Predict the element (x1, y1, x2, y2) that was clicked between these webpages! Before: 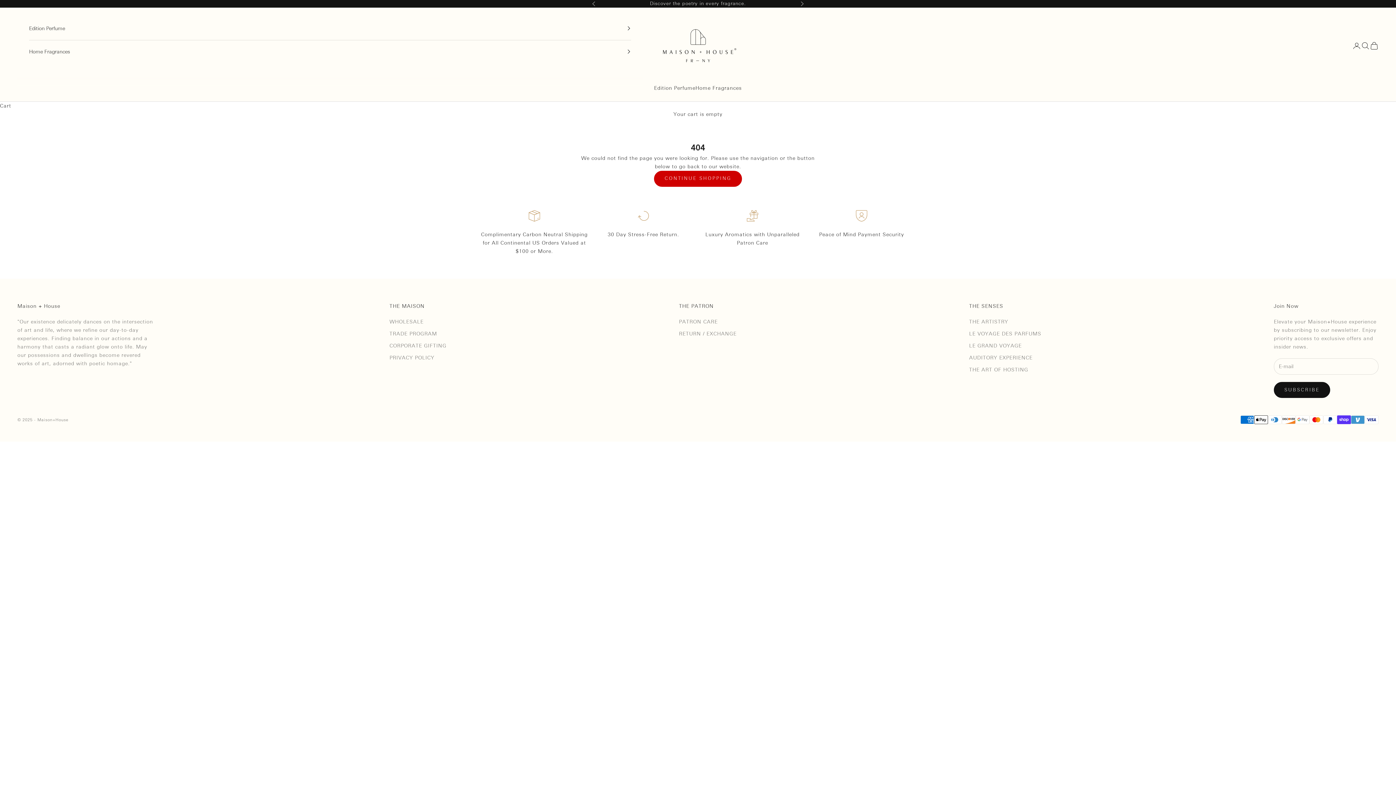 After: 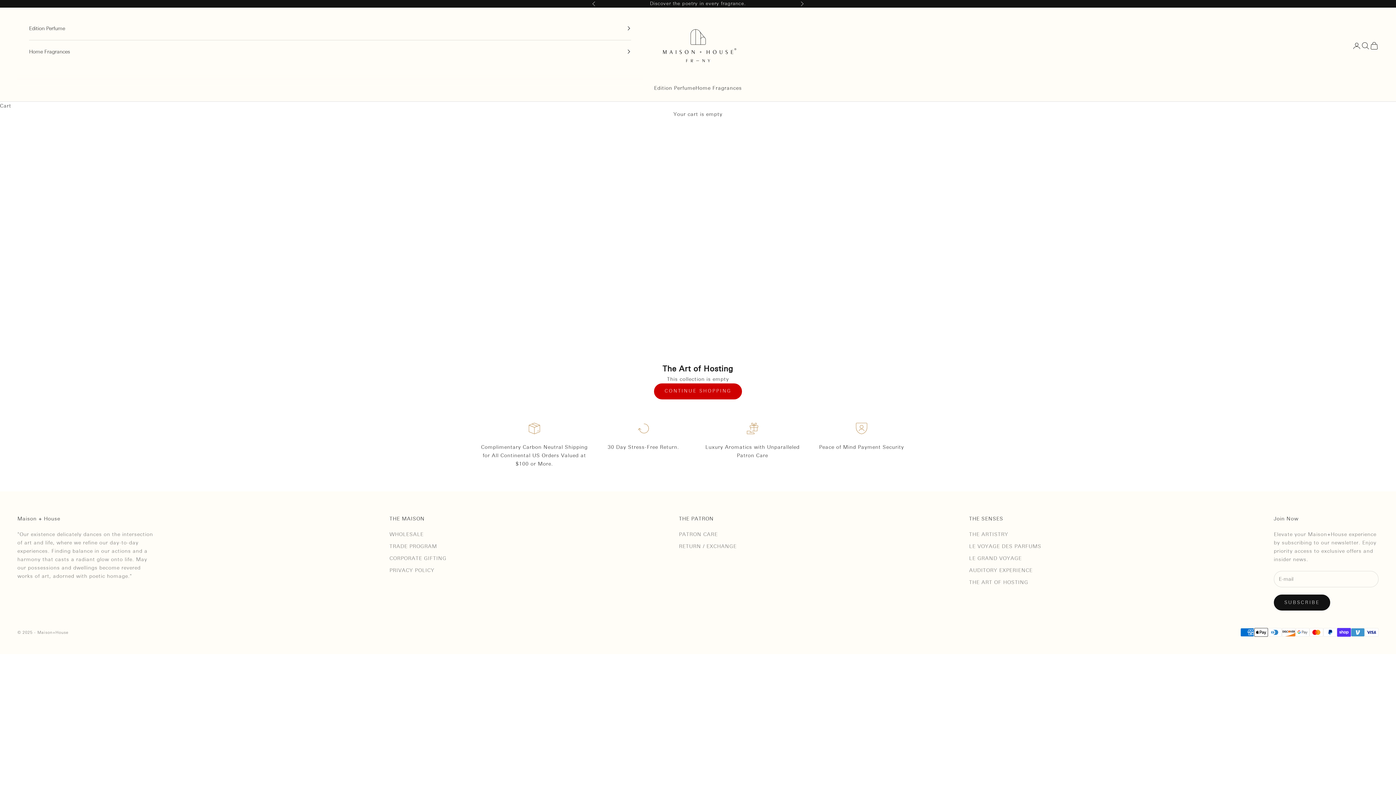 Action: bbox: (969, 366, 1028, 372) label: THE ART OF HOSTING